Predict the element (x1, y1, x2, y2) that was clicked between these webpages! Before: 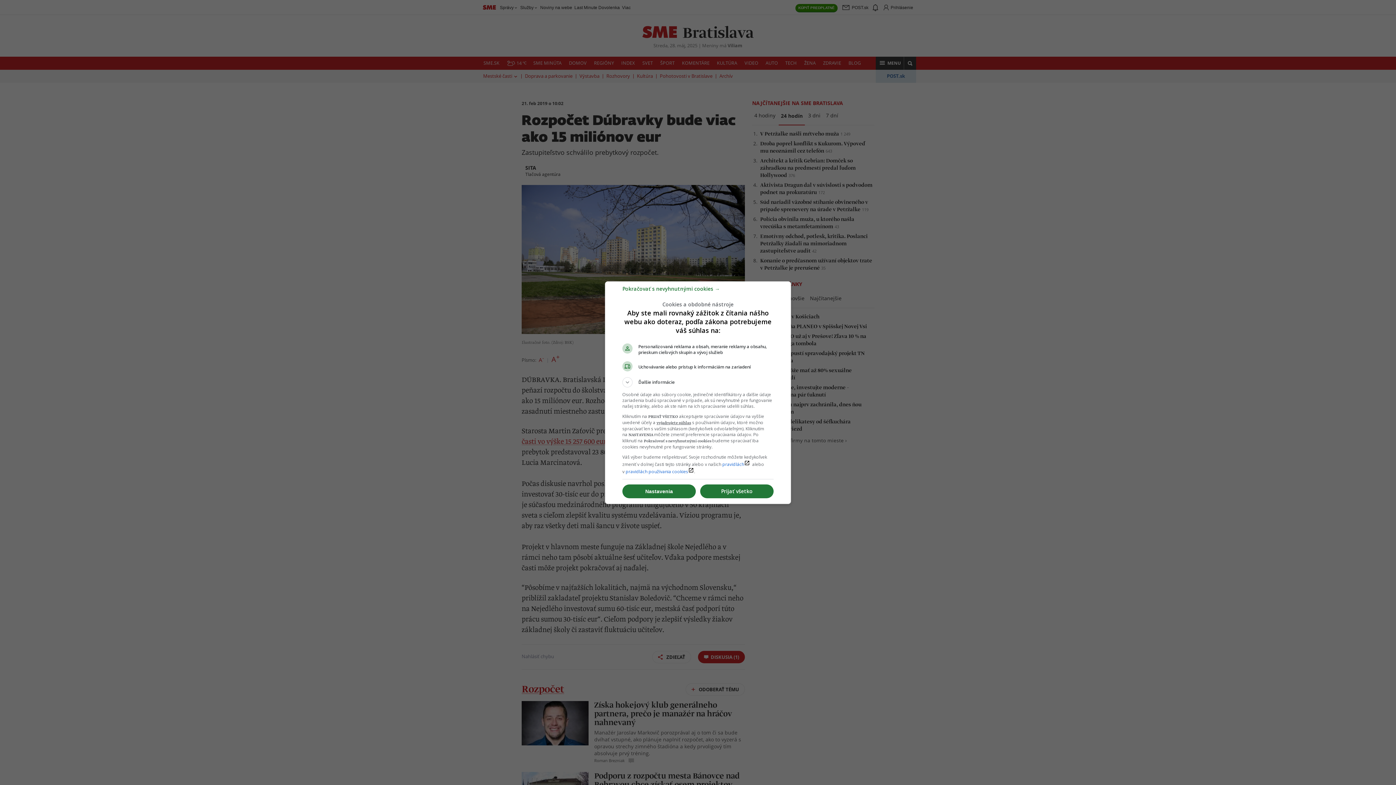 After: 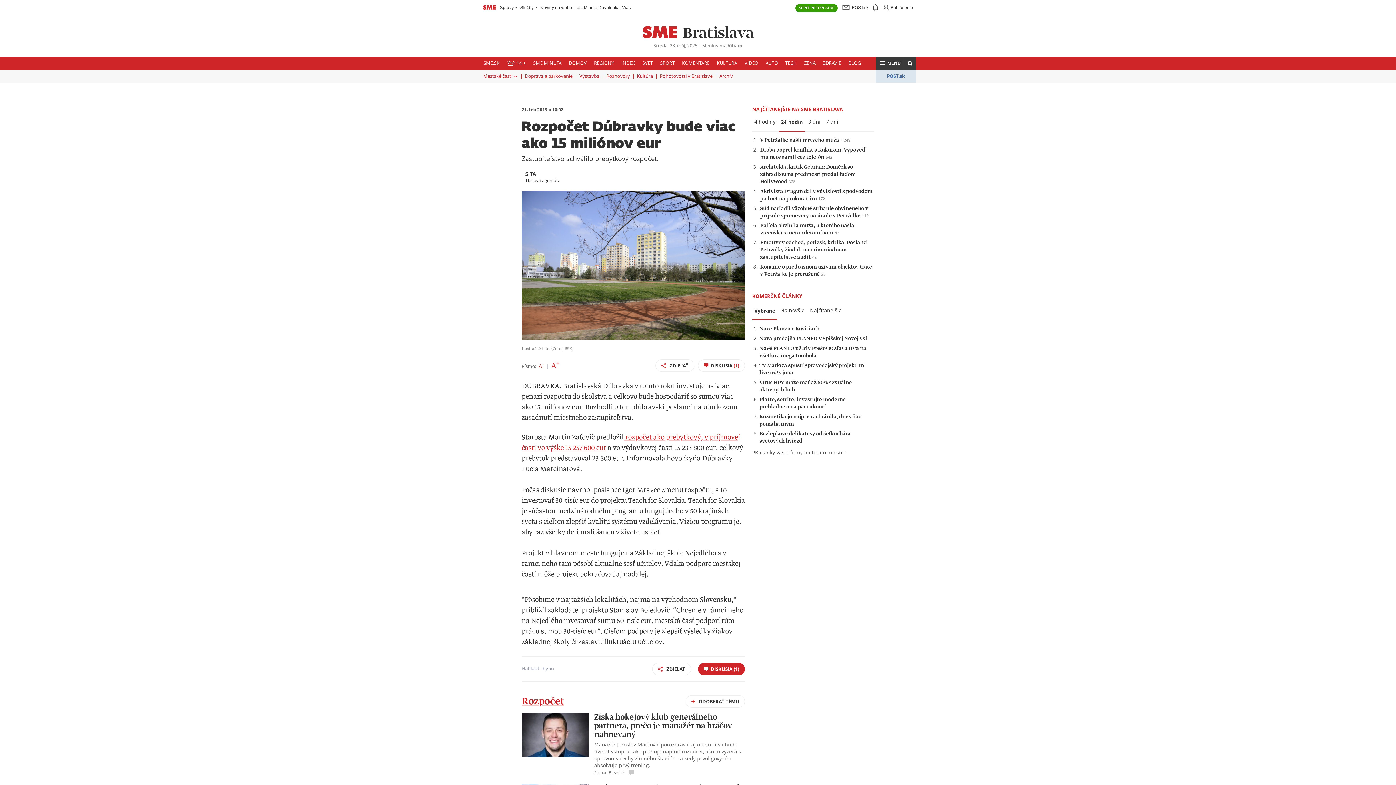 Action: bbox: (700, 484, 773, 498) label: Prijať všetko